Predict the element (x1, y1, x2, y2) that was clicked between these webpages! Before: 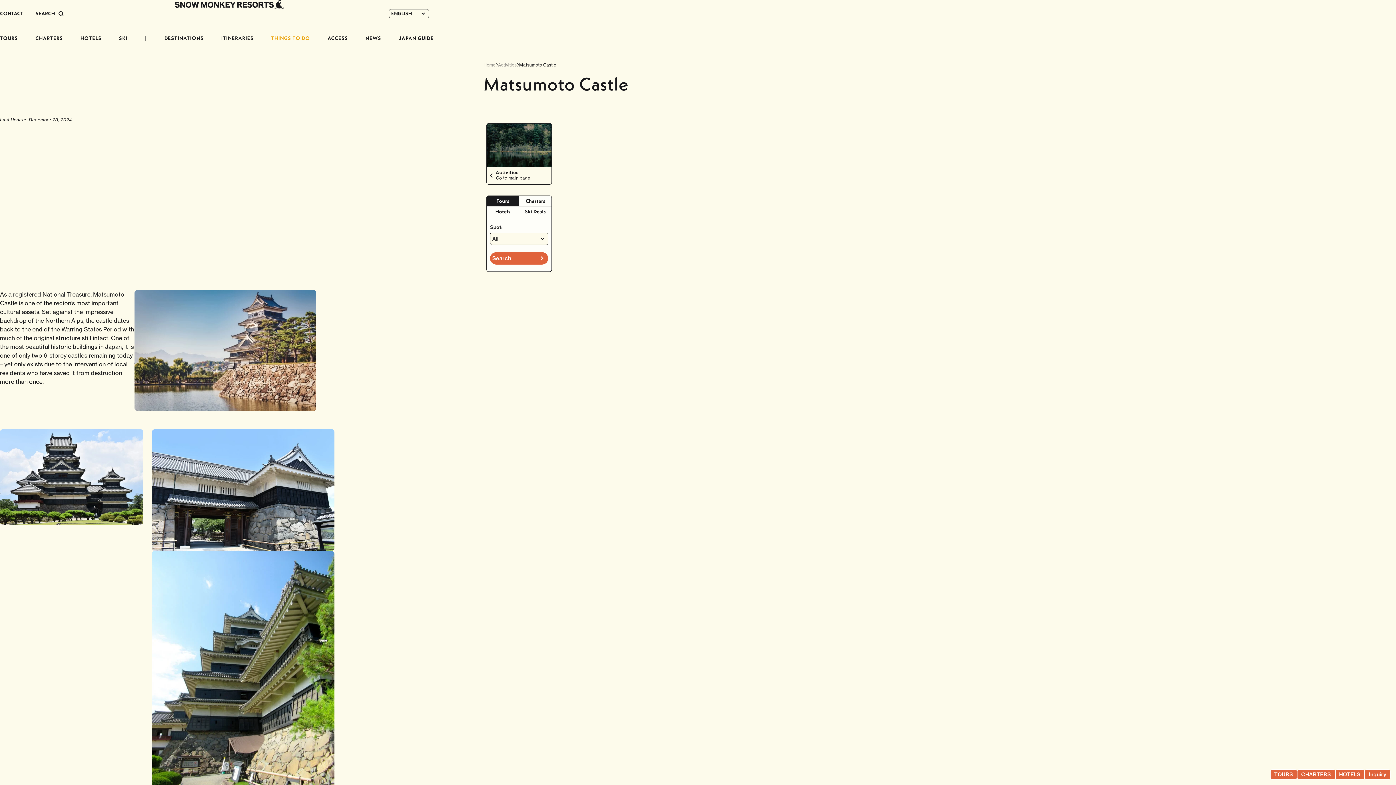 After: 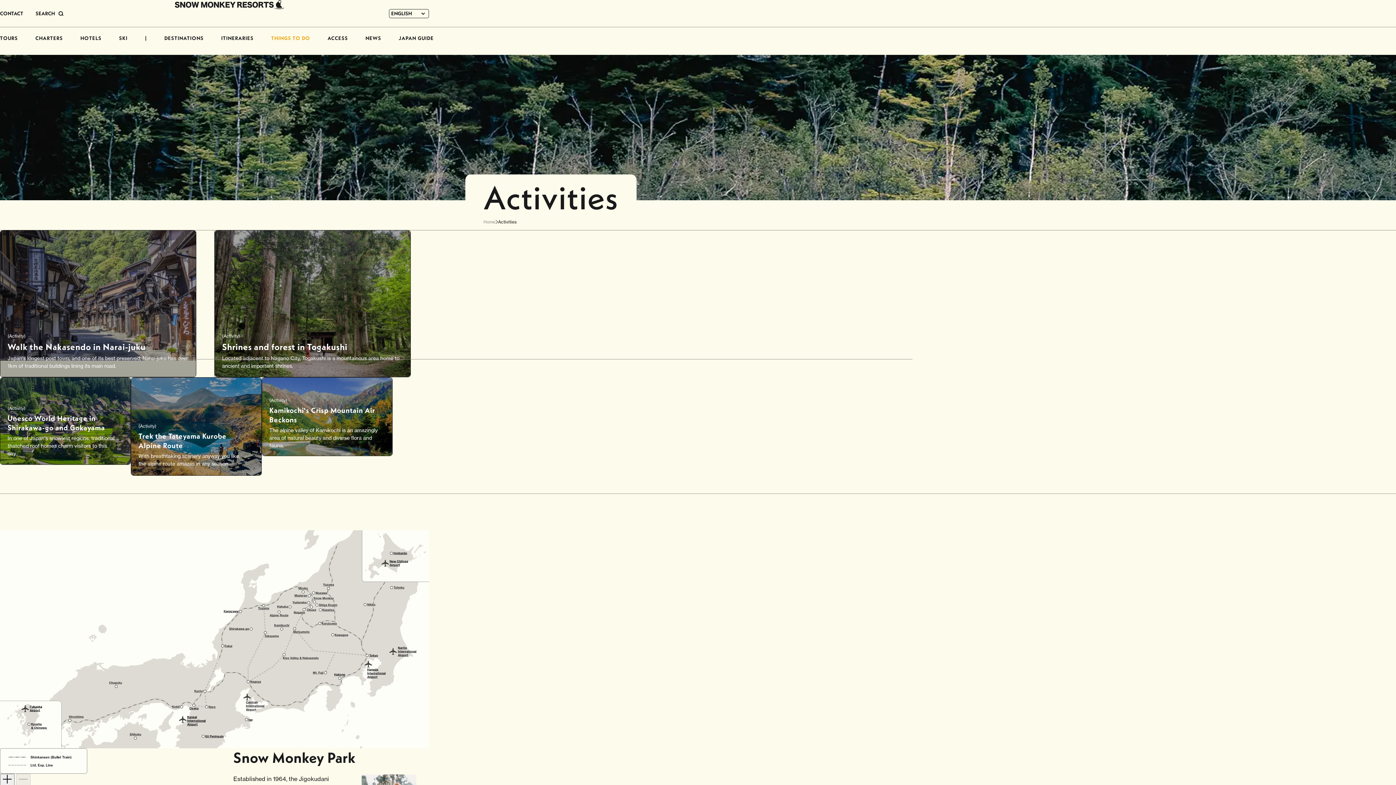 Action: bbox: (486, 123, 551, 184) label: Activities
Go to main page